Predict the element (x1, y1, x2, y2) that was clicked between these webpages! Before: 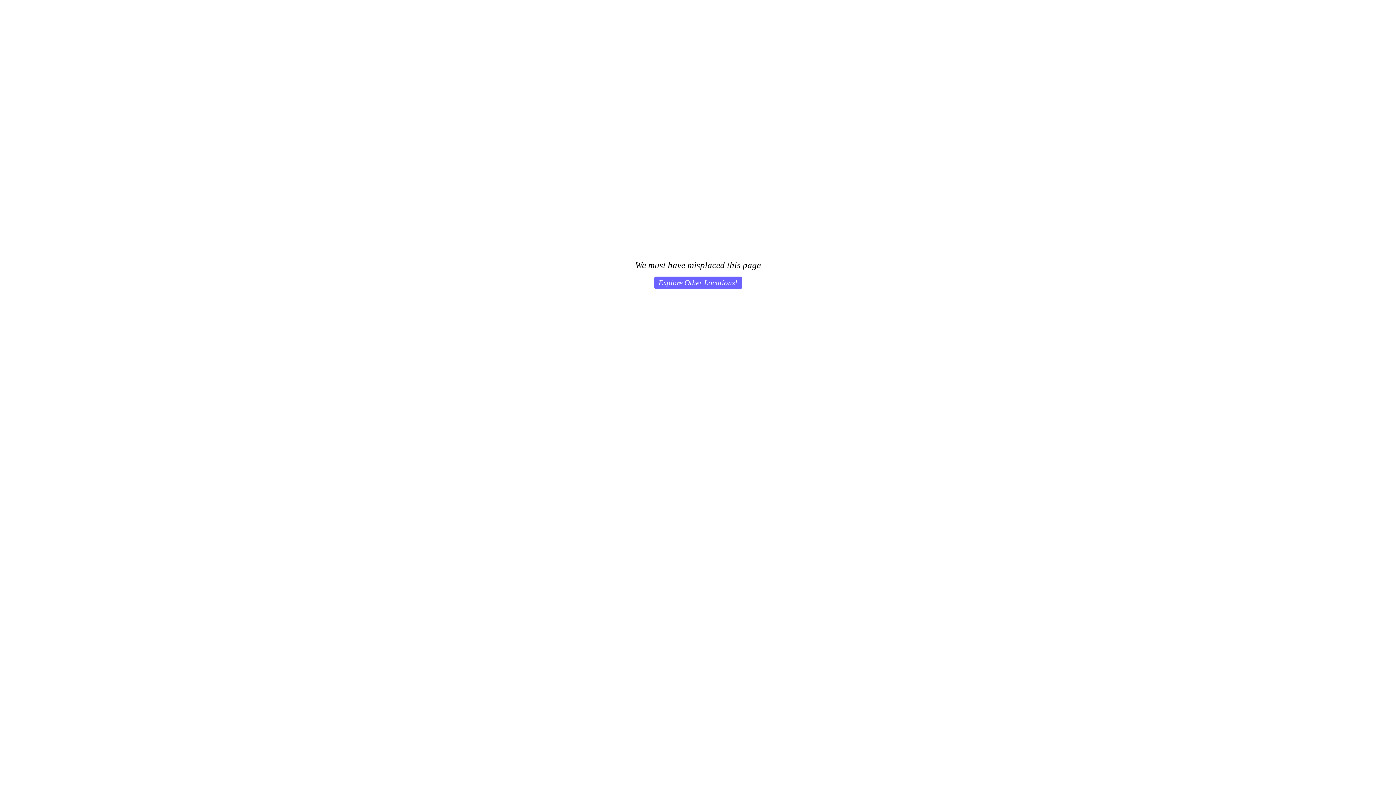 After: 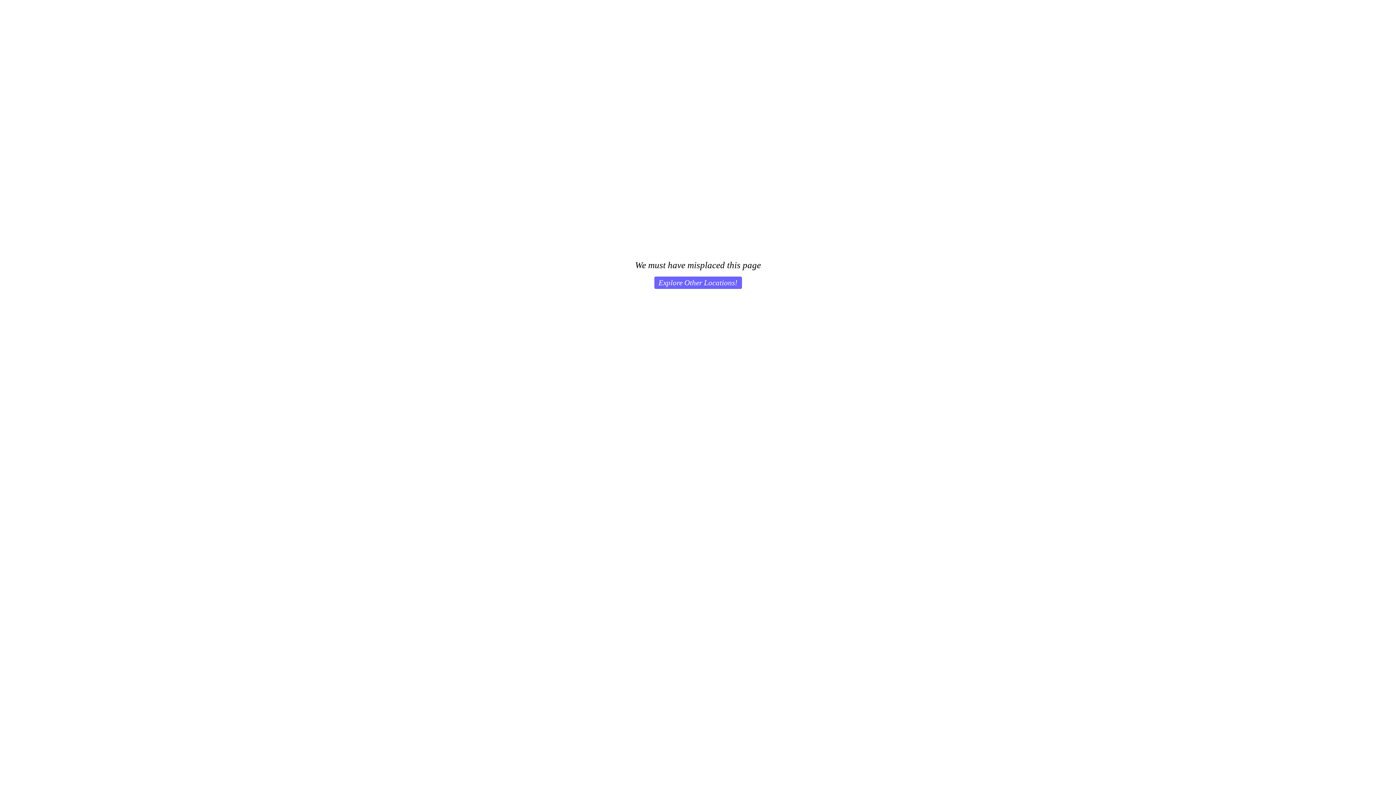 Action: bbox: (654, 276, 742, 289) label: Explore Other Locations!